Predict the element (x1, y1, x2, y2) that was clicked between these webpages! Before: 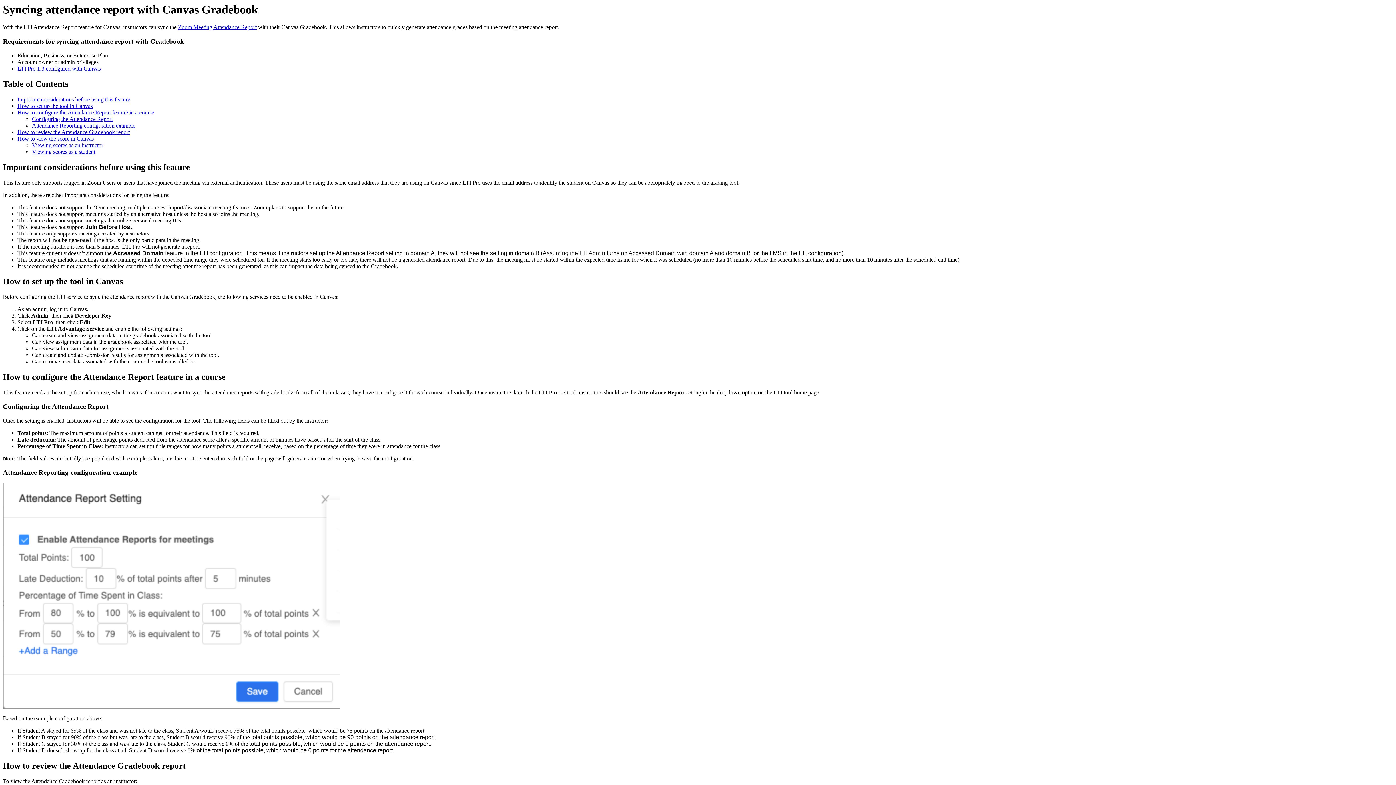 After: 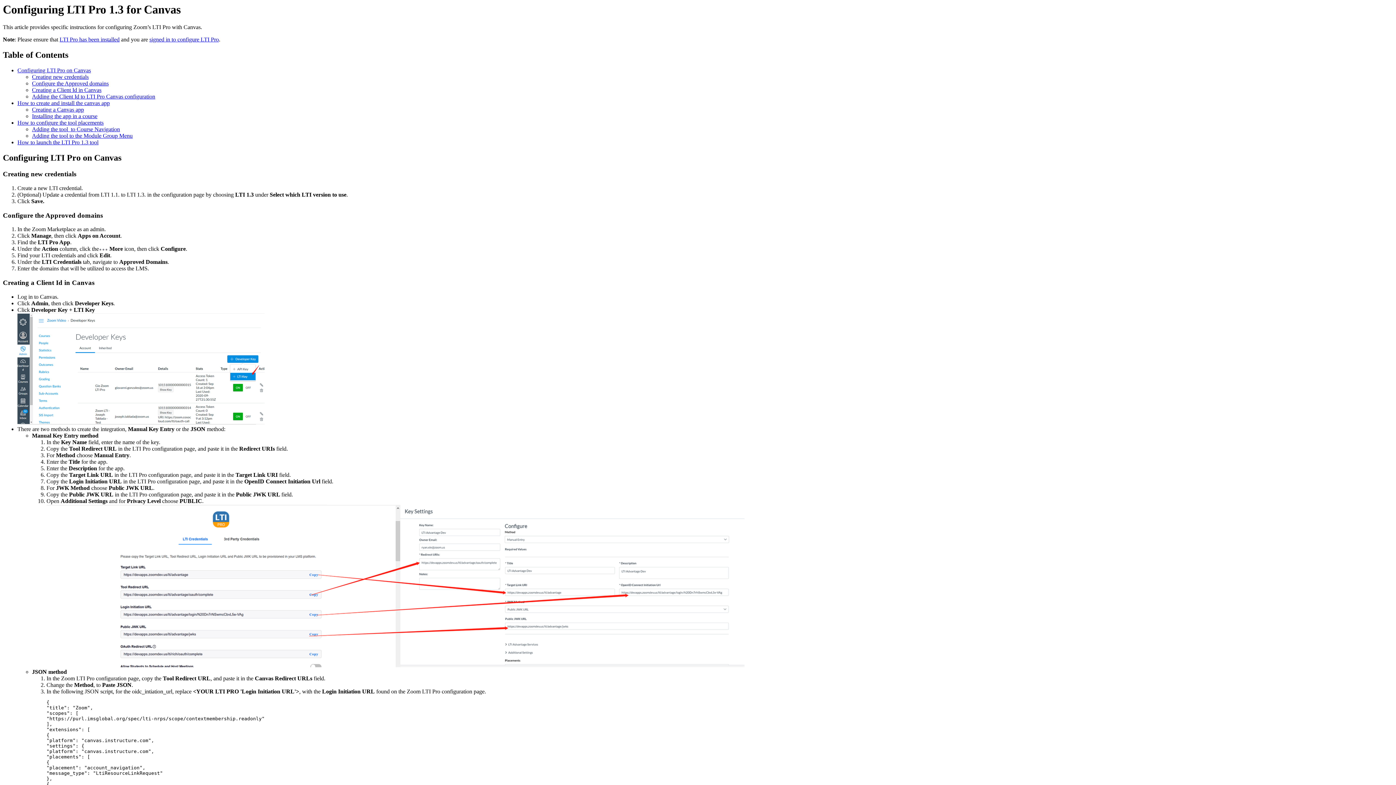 Action: label: LTI Pro 1.3 configured with Canvas bbox: (17, 65, 100, 71)